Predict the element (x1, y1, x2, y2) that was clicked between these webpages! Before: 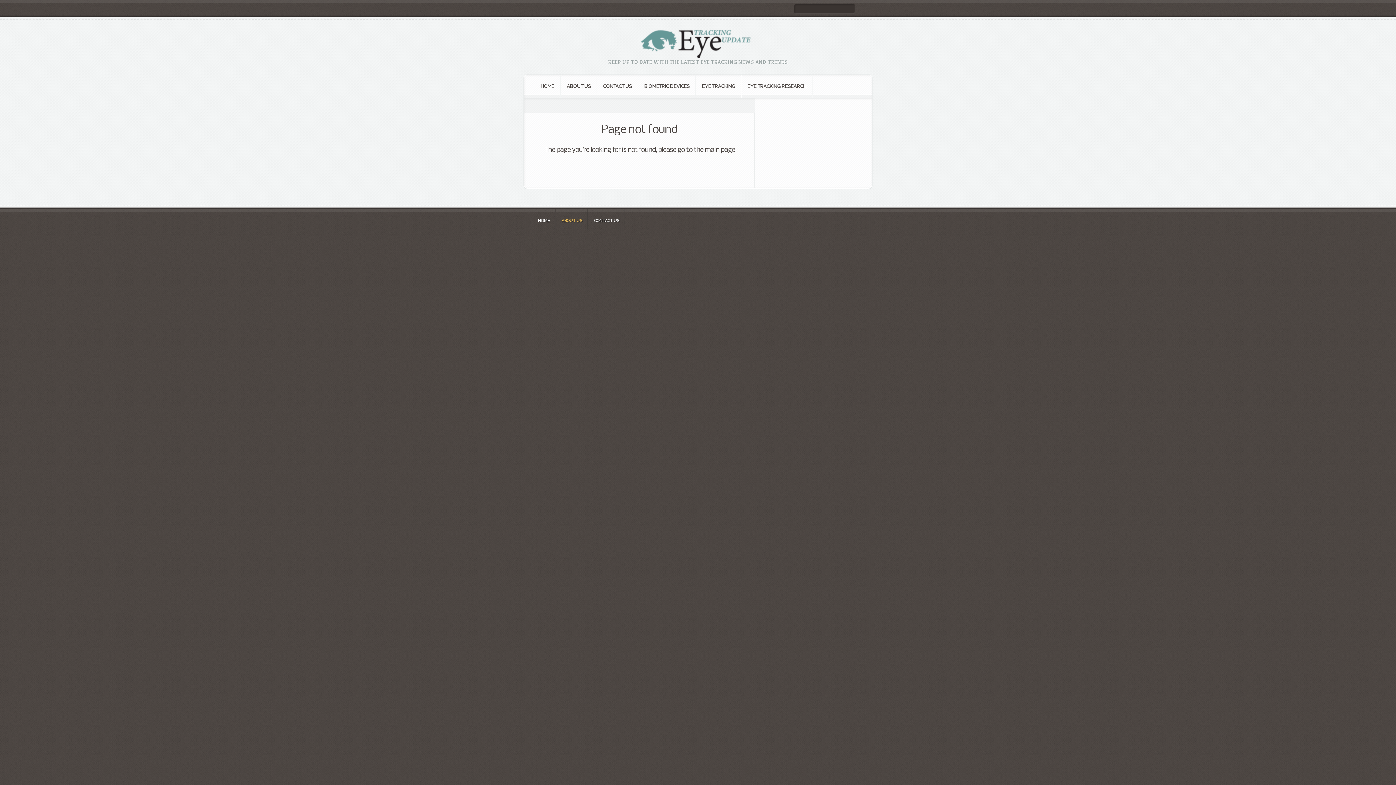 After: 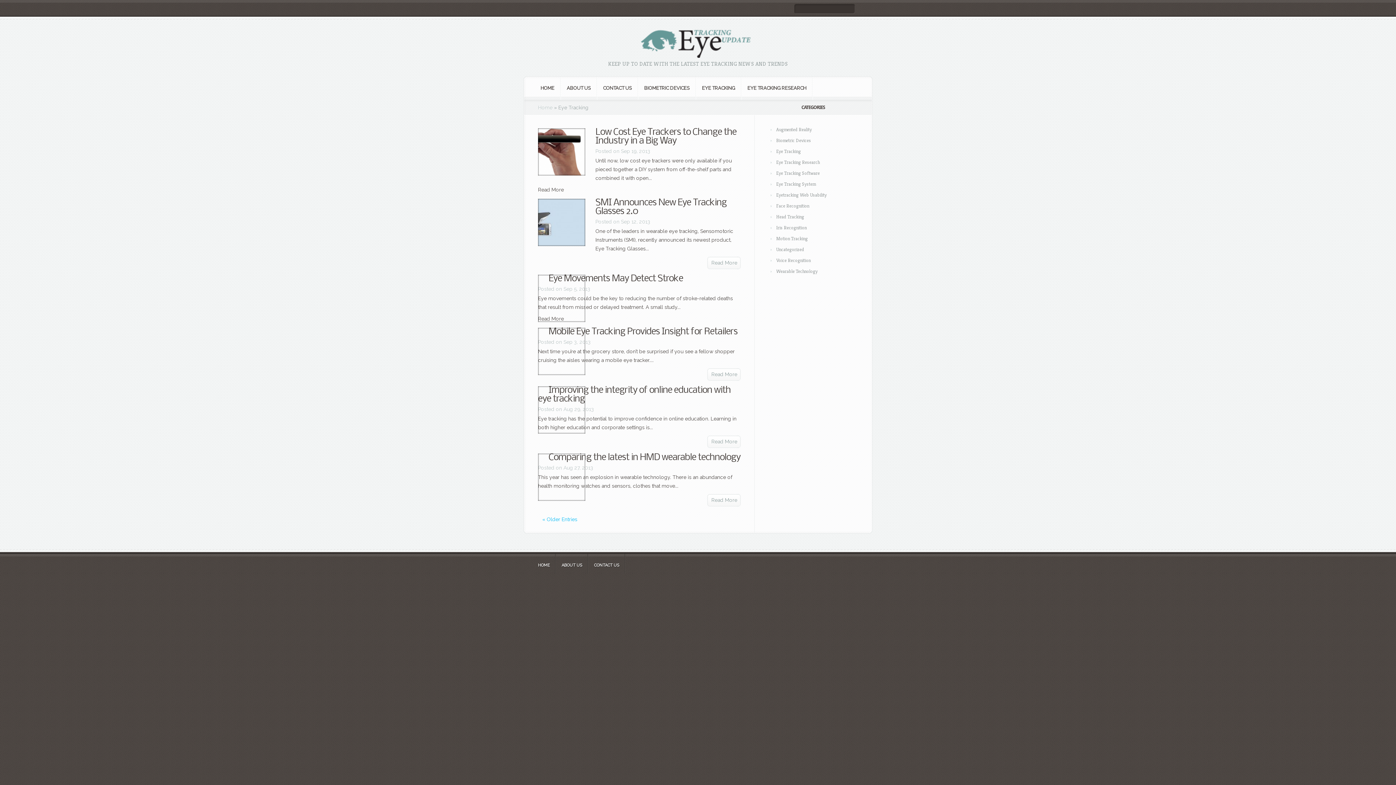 Action: label: EYE TRACKING bbox: (696, 74, 741, 98)